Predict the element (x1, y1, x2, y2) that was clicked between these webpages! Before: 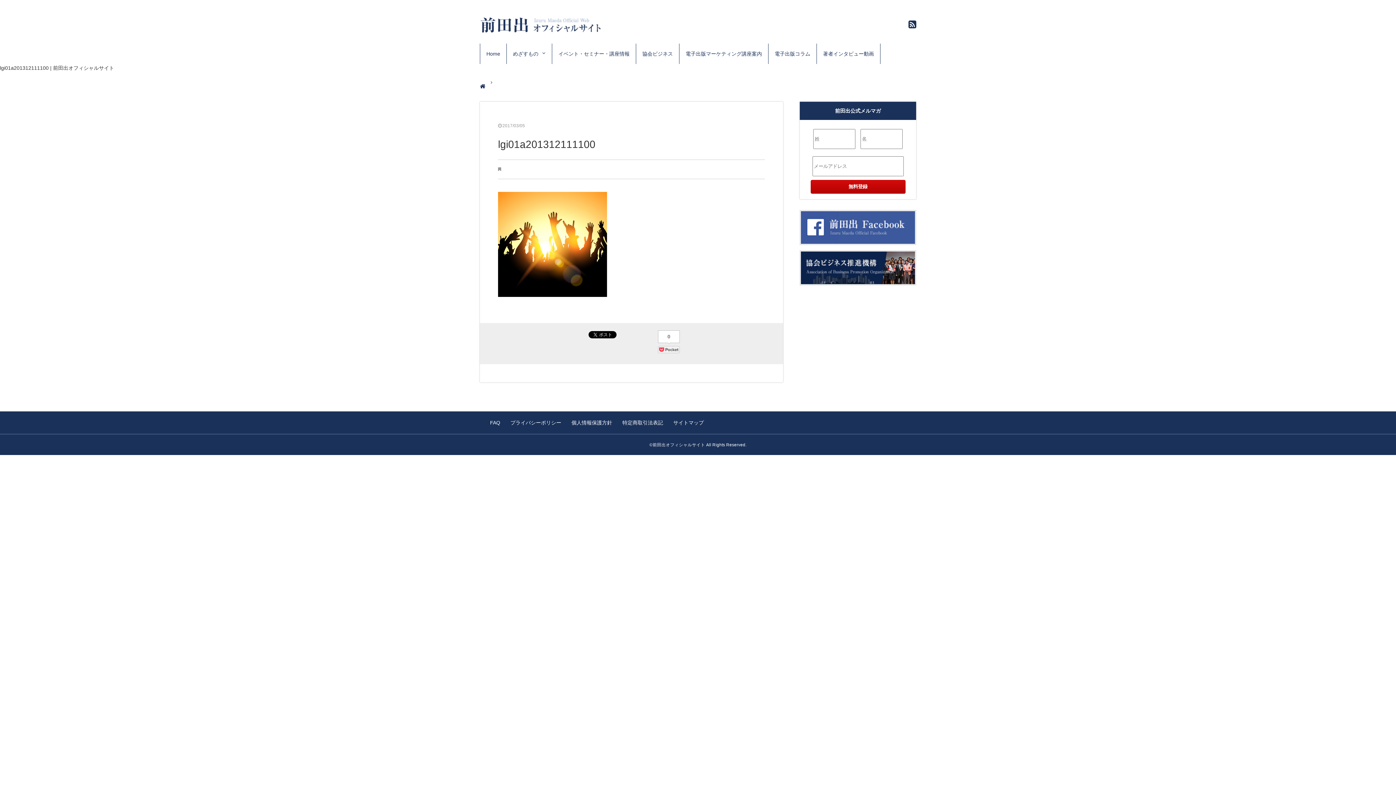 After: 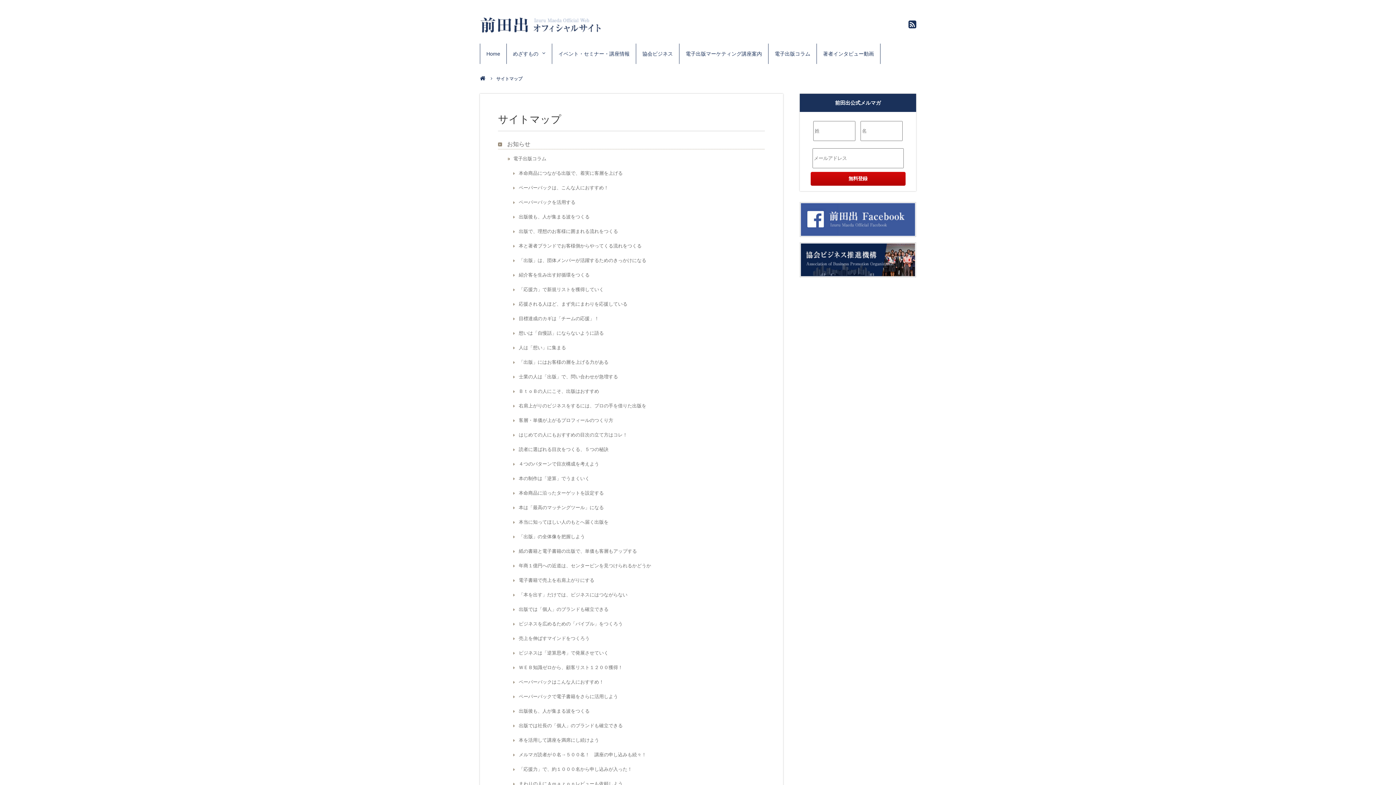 Action: label: サイトマップ bbox: (666, 419, 704, 427)